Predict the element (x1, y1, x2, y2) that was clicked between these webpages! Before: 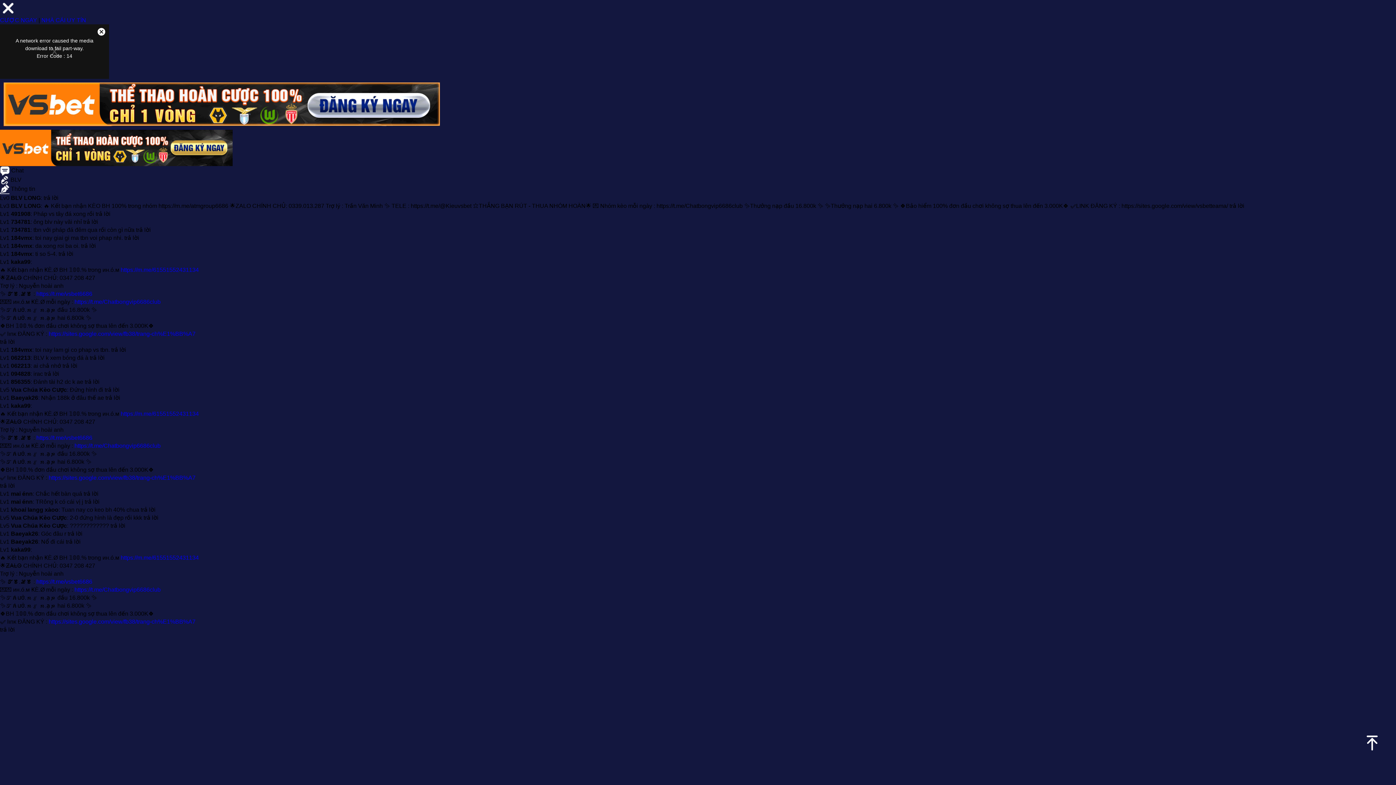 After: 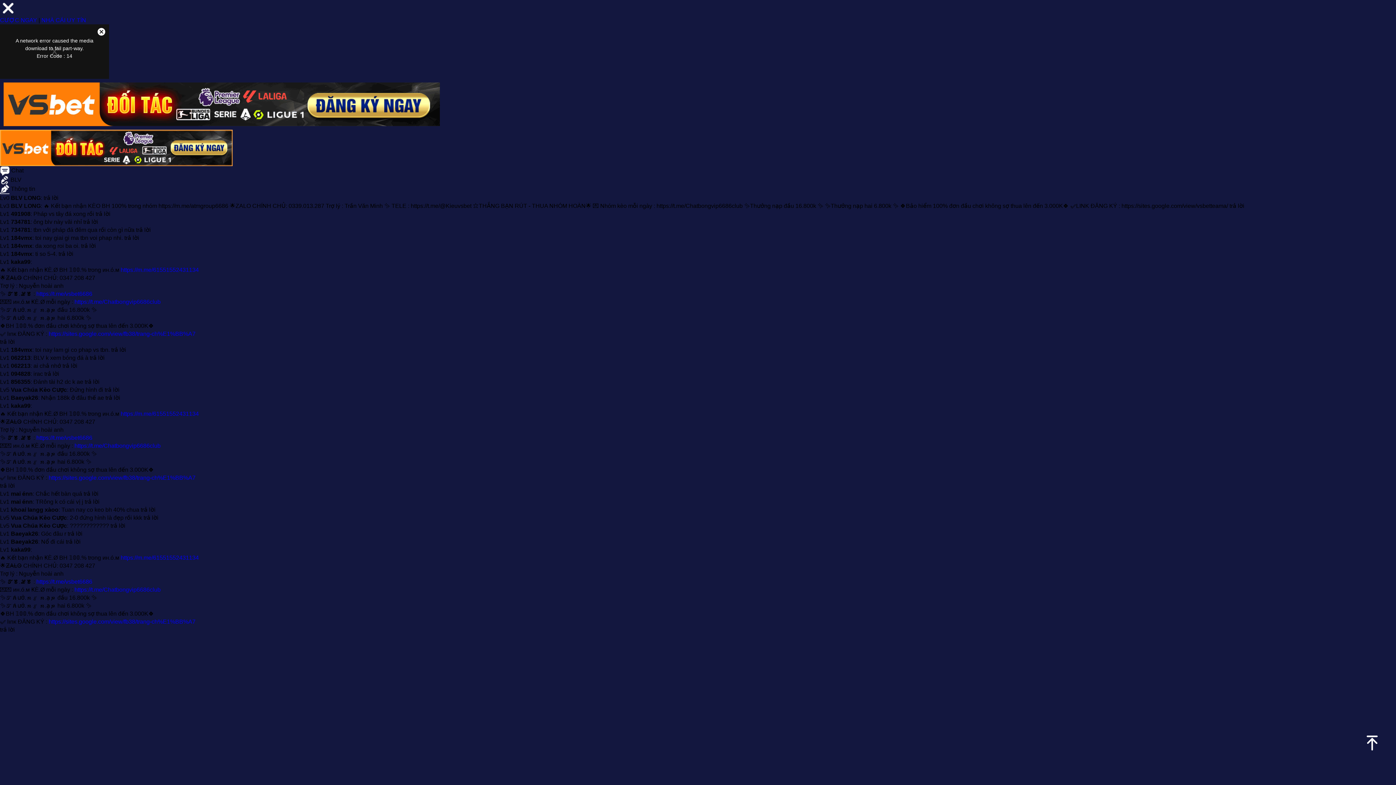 Action: label: https://m.me/61551552431134 bbox: (120, 266, 198, 273)